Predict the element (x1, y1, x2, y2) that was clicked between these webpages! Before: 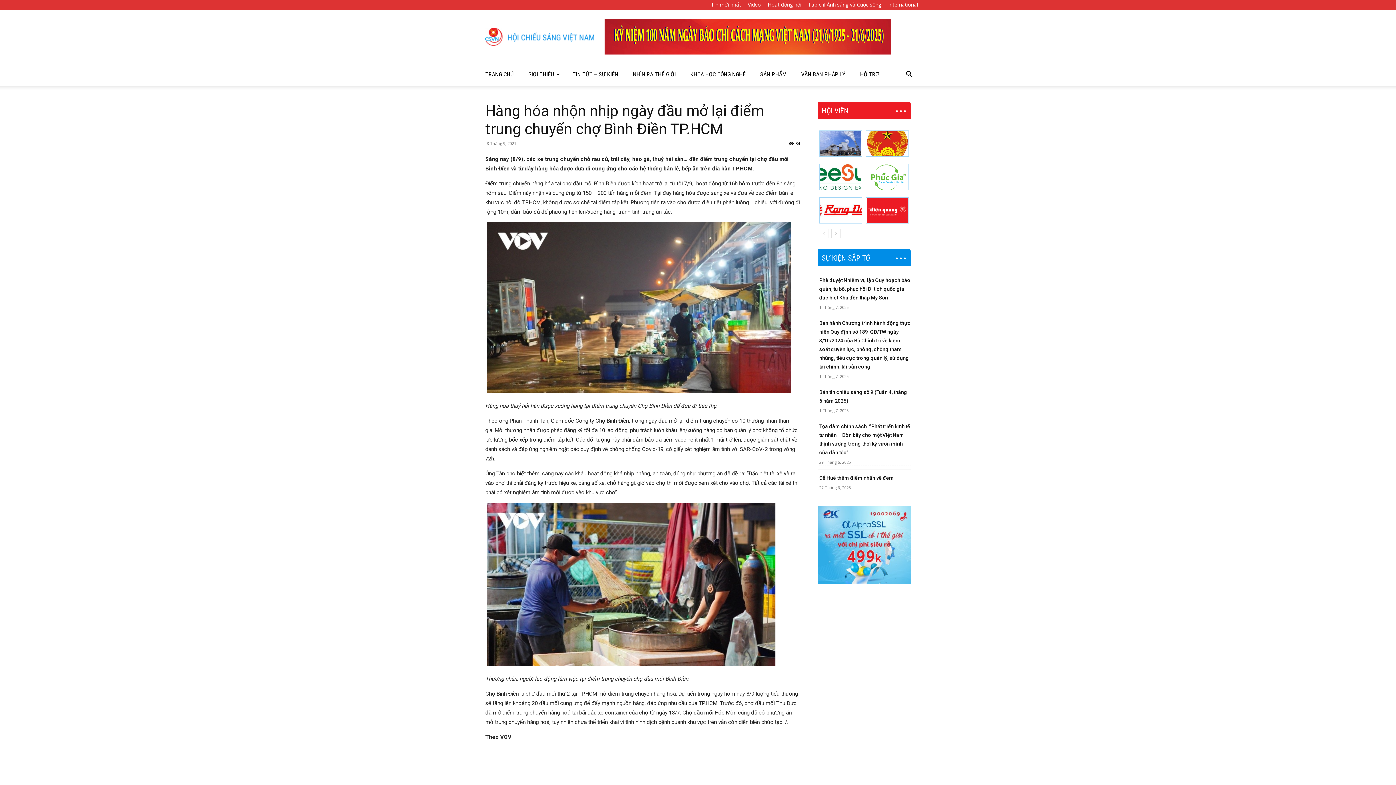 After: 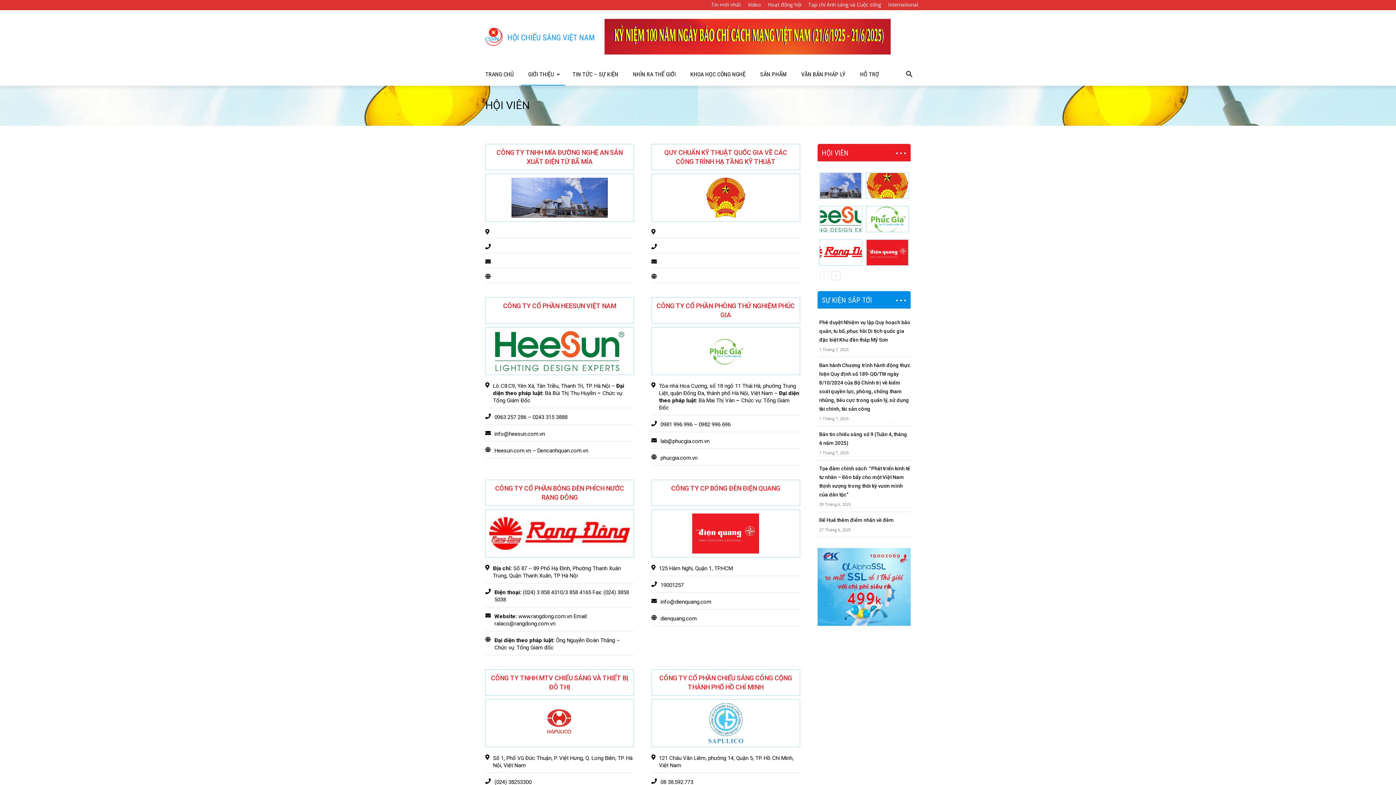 Action: label: HỘI VIÊN bbox: (817, 105, 853, 115)